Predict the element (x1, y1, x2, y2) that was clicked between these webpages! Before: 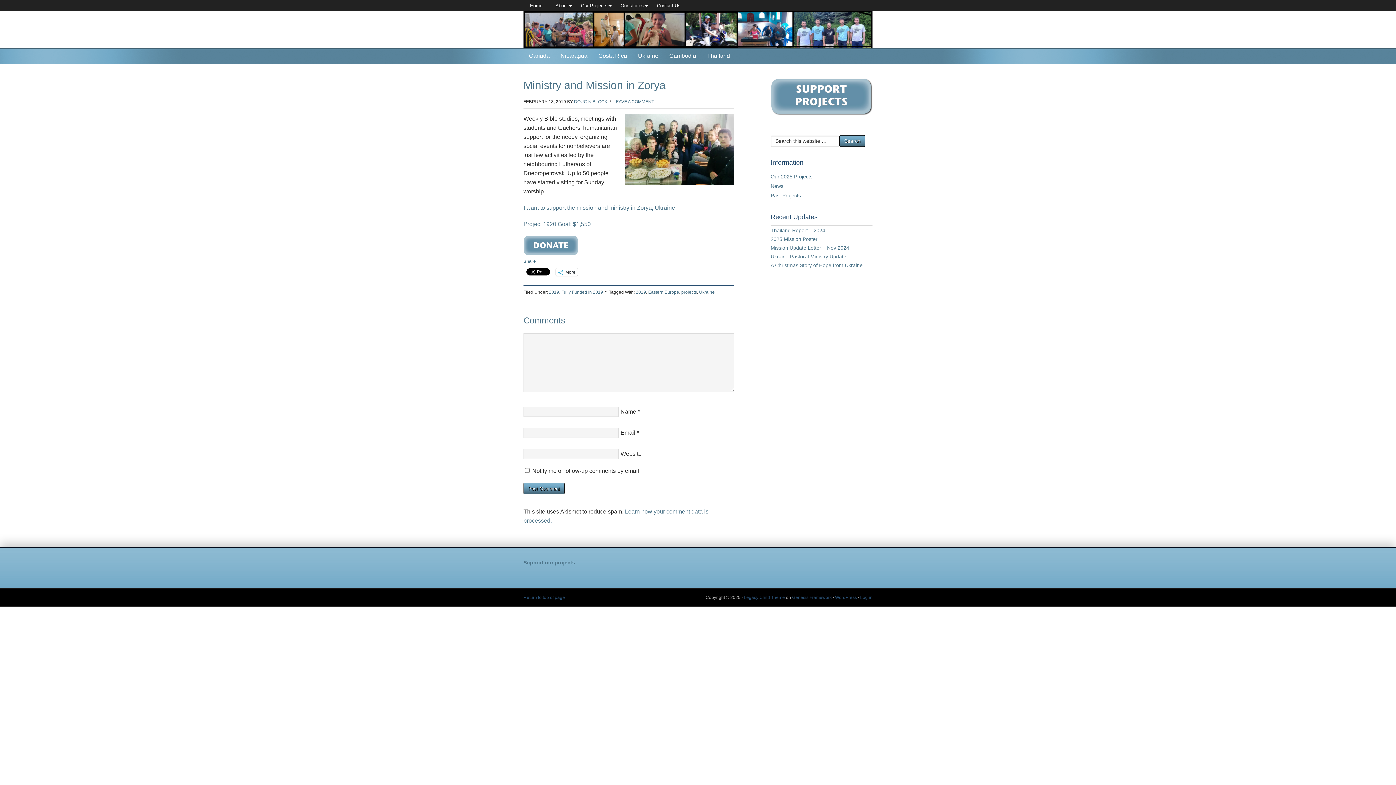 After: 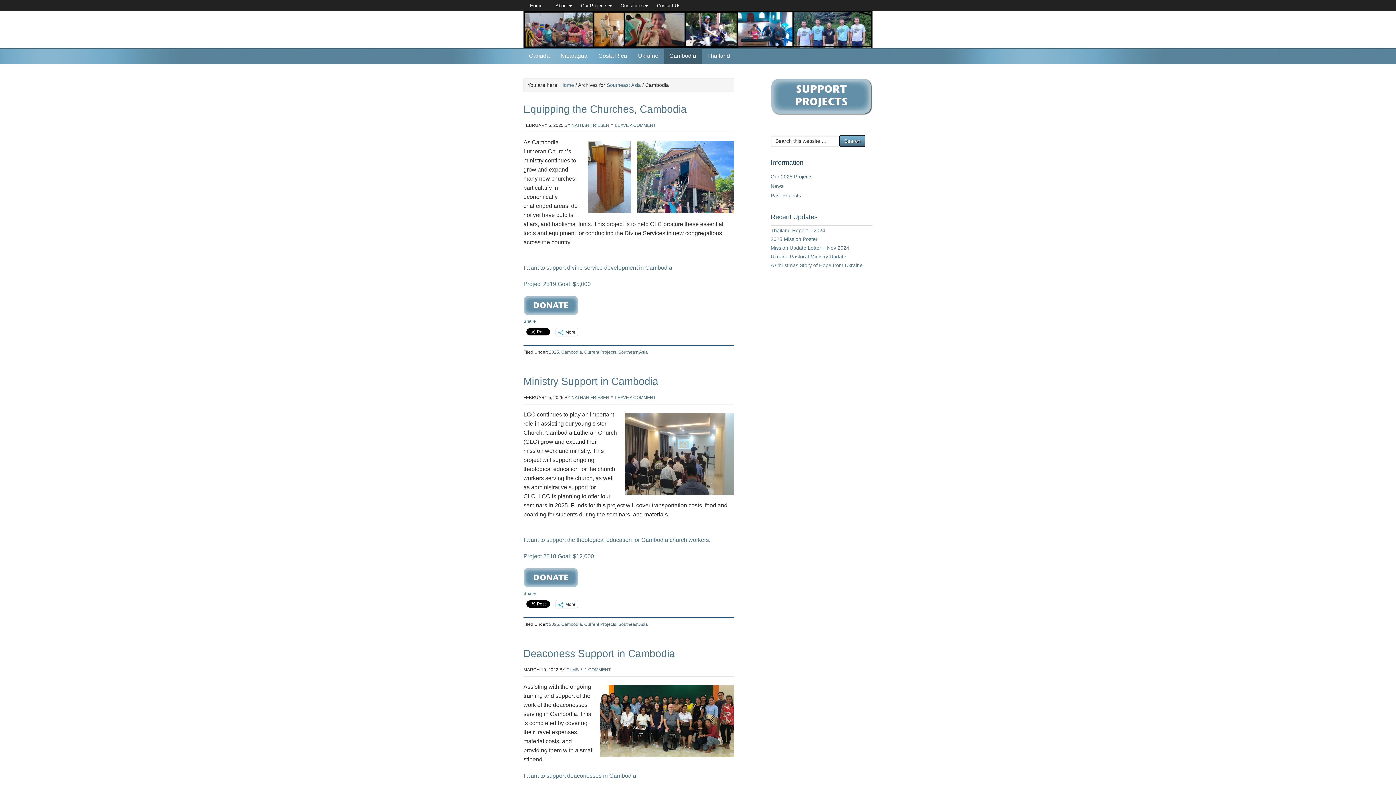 Action: label: Cambodia bbox: (664, 47, 701, 64)